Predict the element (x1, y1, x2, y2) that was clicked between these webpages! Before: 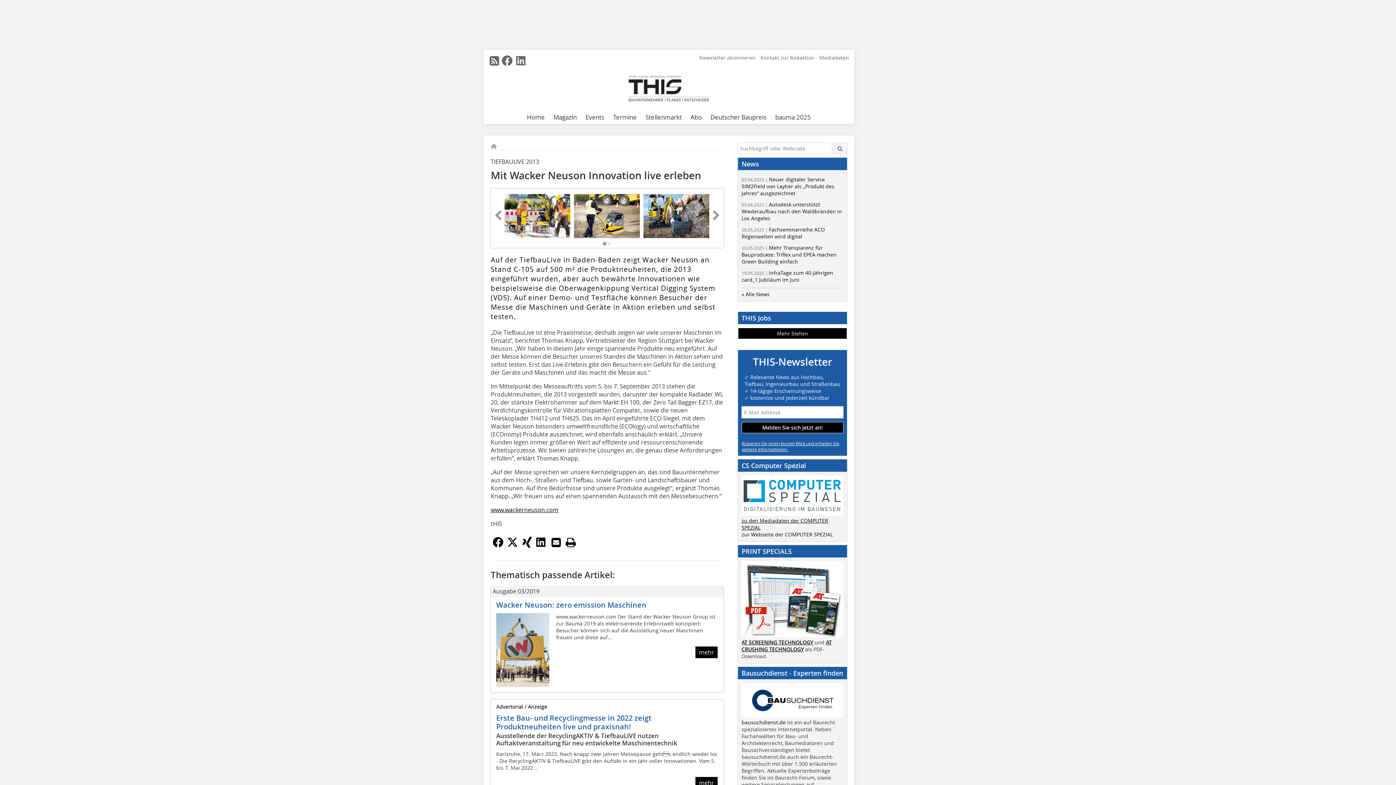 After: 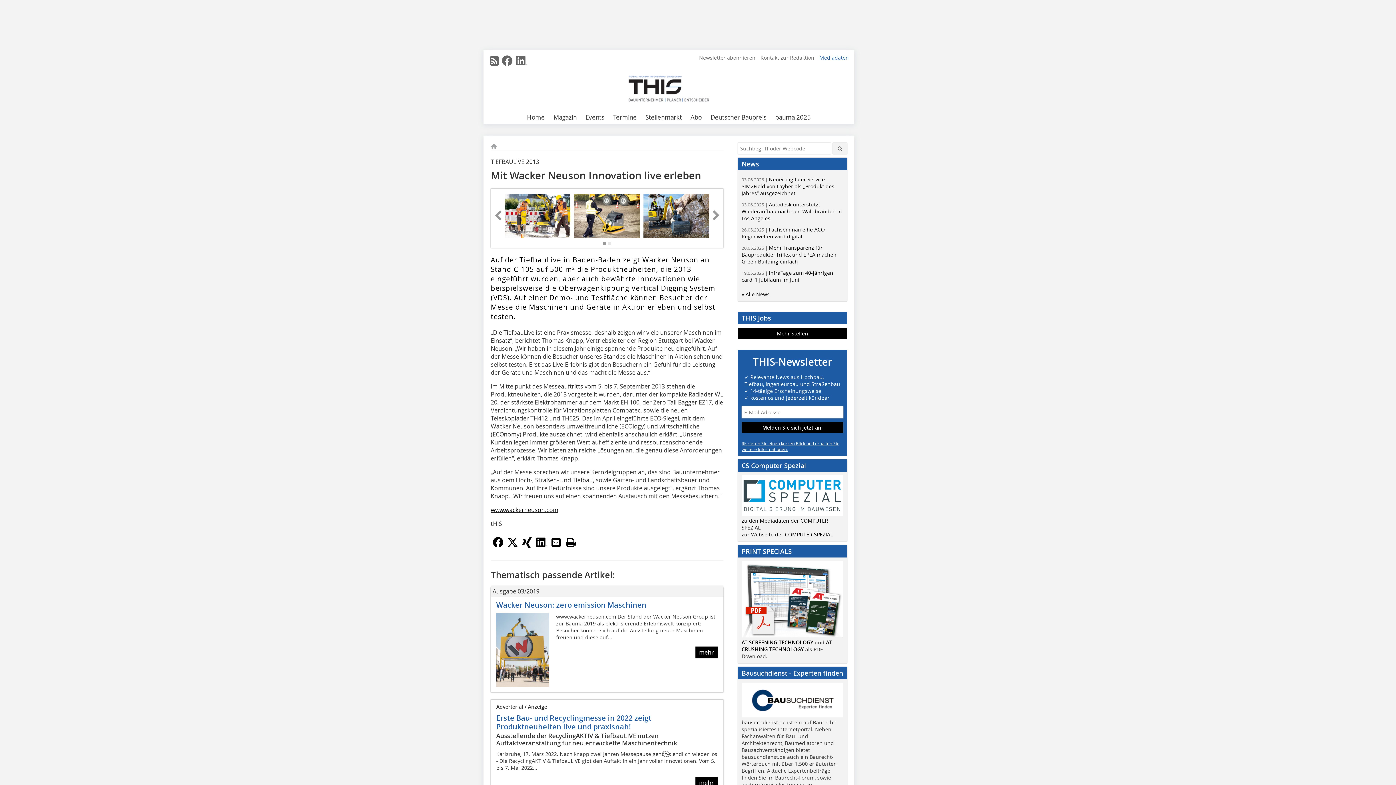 Action: bbox: (817, 54, 850, 61) label: Mediadaten